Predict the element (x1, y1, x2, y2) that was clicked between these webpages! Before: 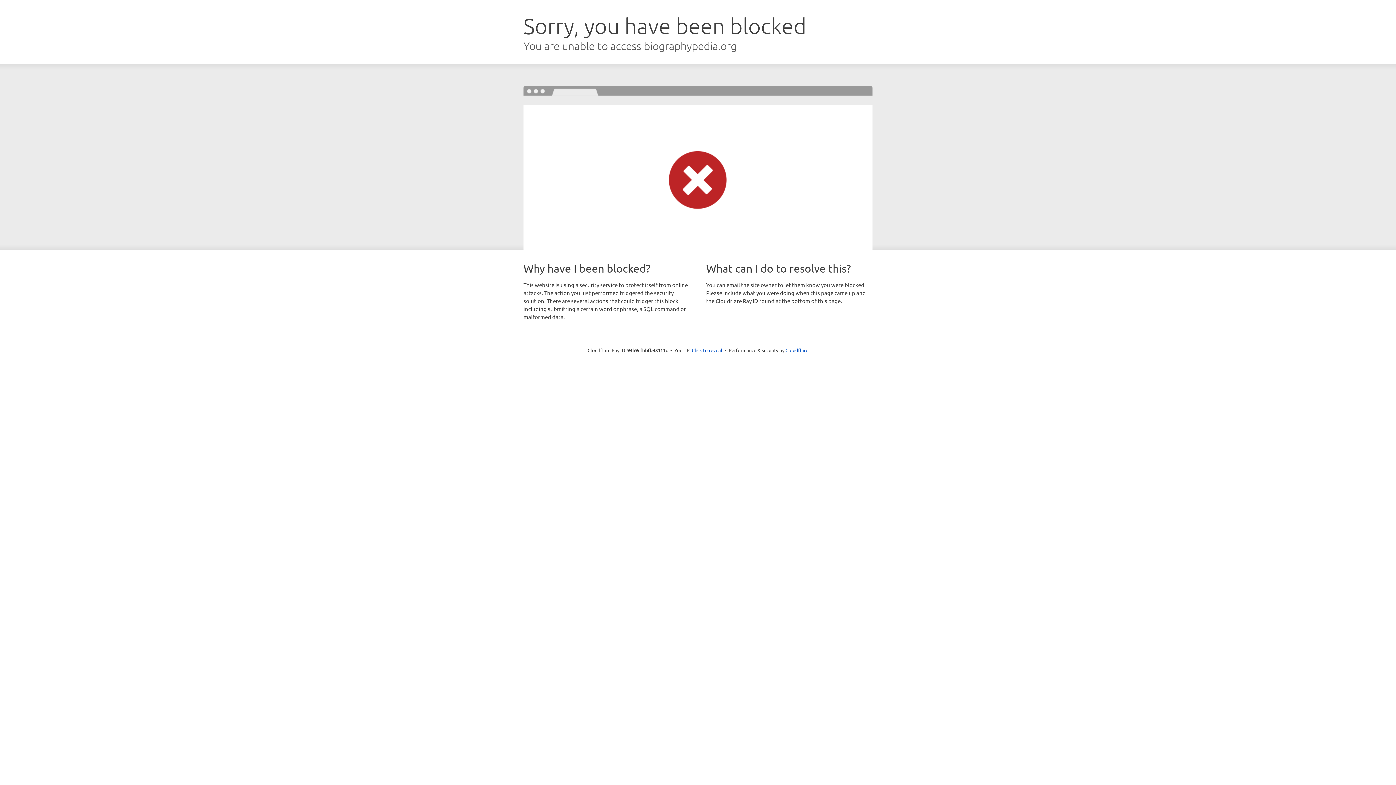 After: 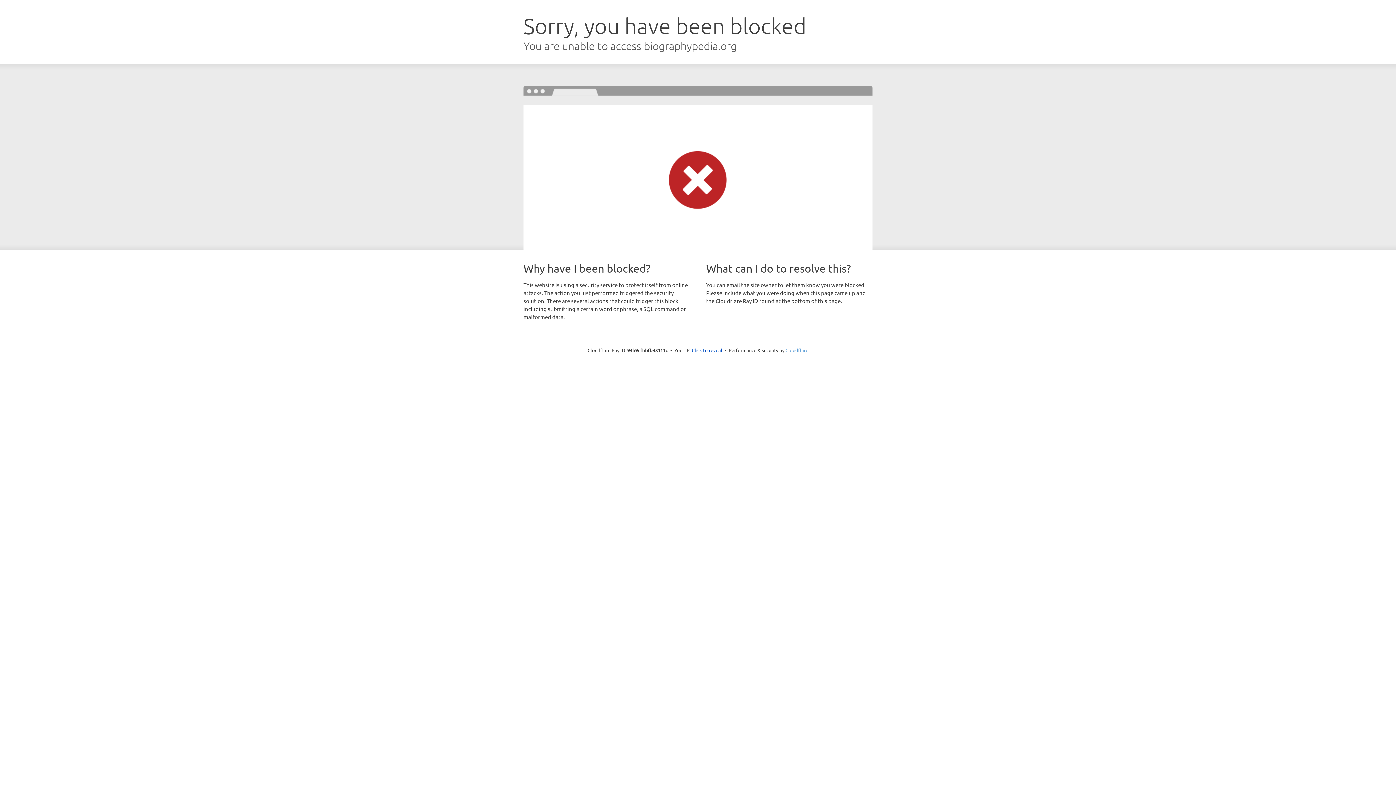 Action: label: Cloudflare bbox: (785, 347, 808, 353)